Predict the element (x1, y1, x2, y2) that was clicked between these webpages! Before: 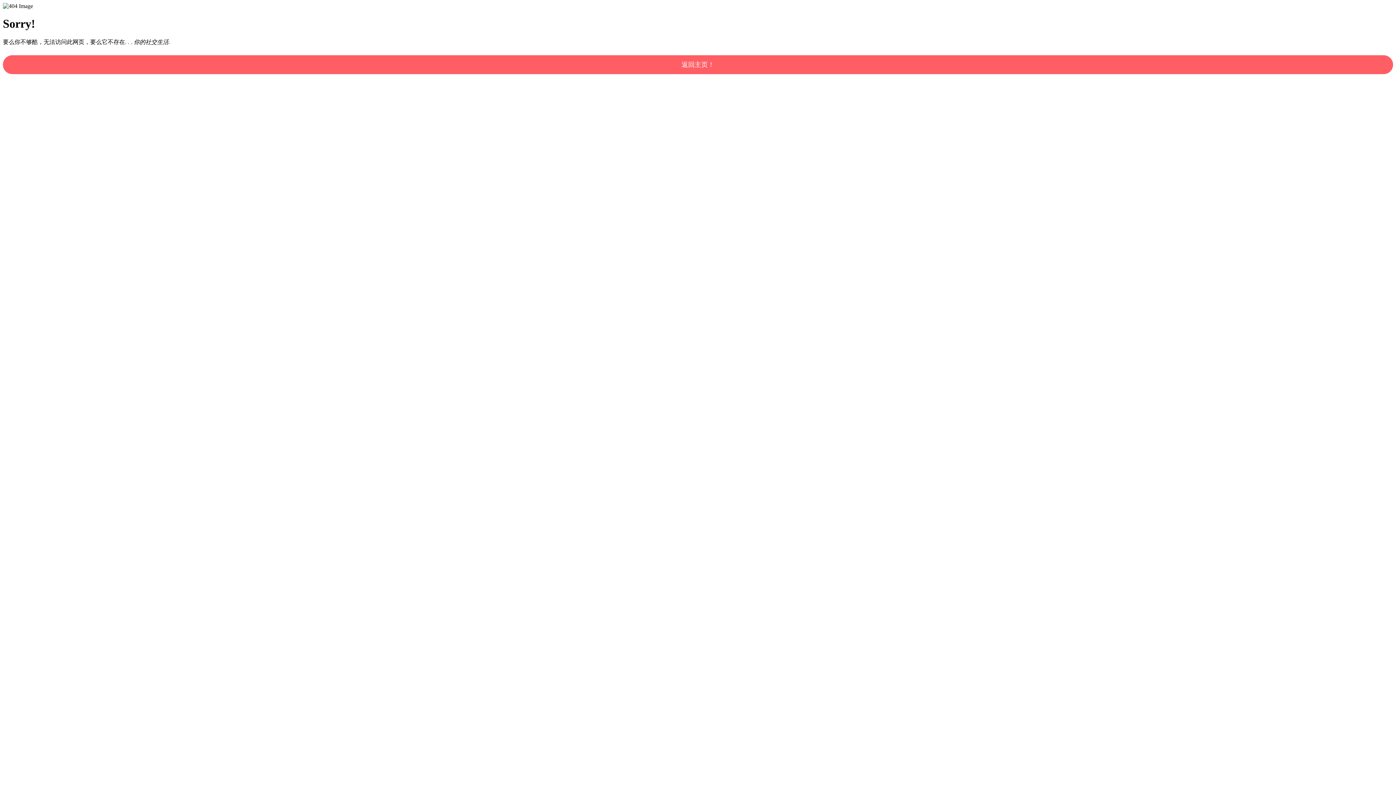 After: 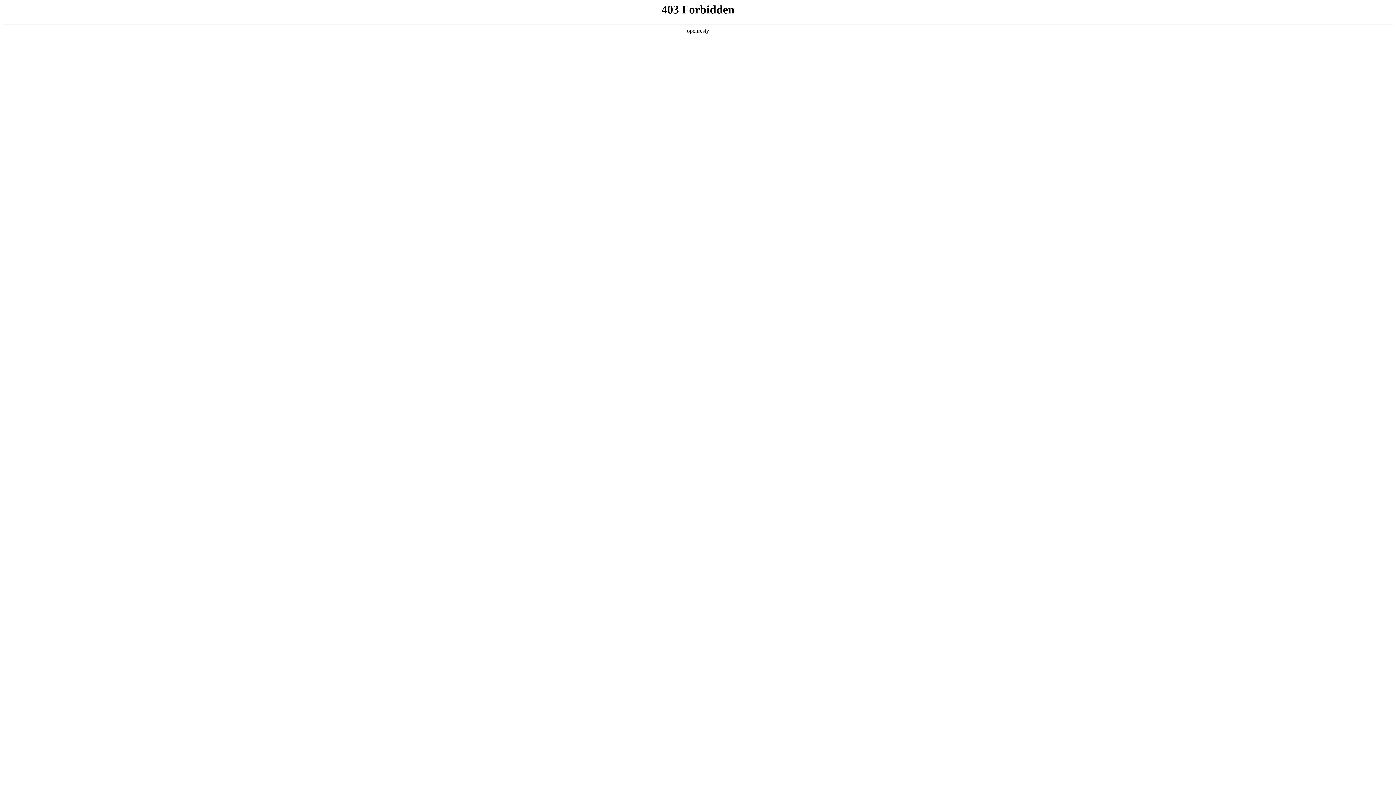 Action: label: 返回主页！ bbox: (2, 55, 1393, 74)